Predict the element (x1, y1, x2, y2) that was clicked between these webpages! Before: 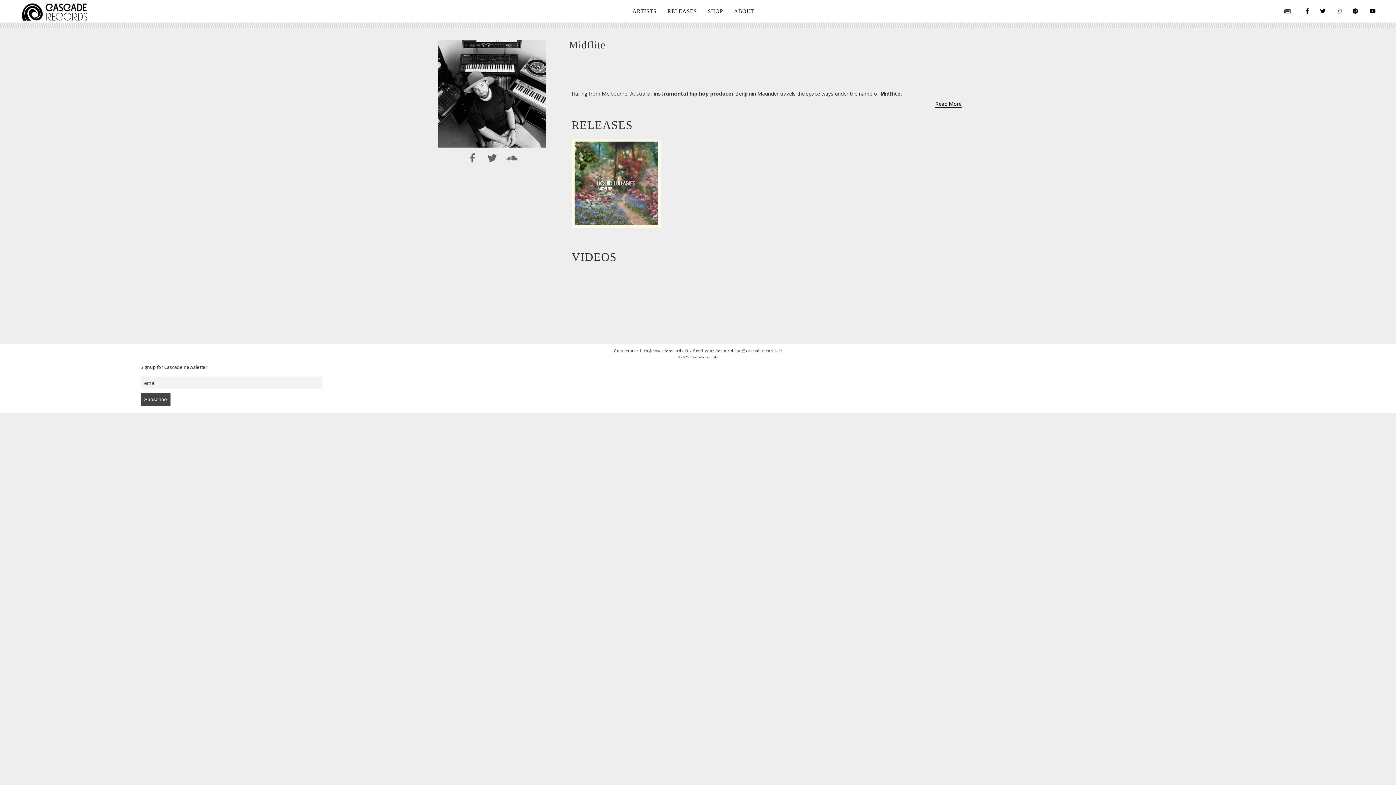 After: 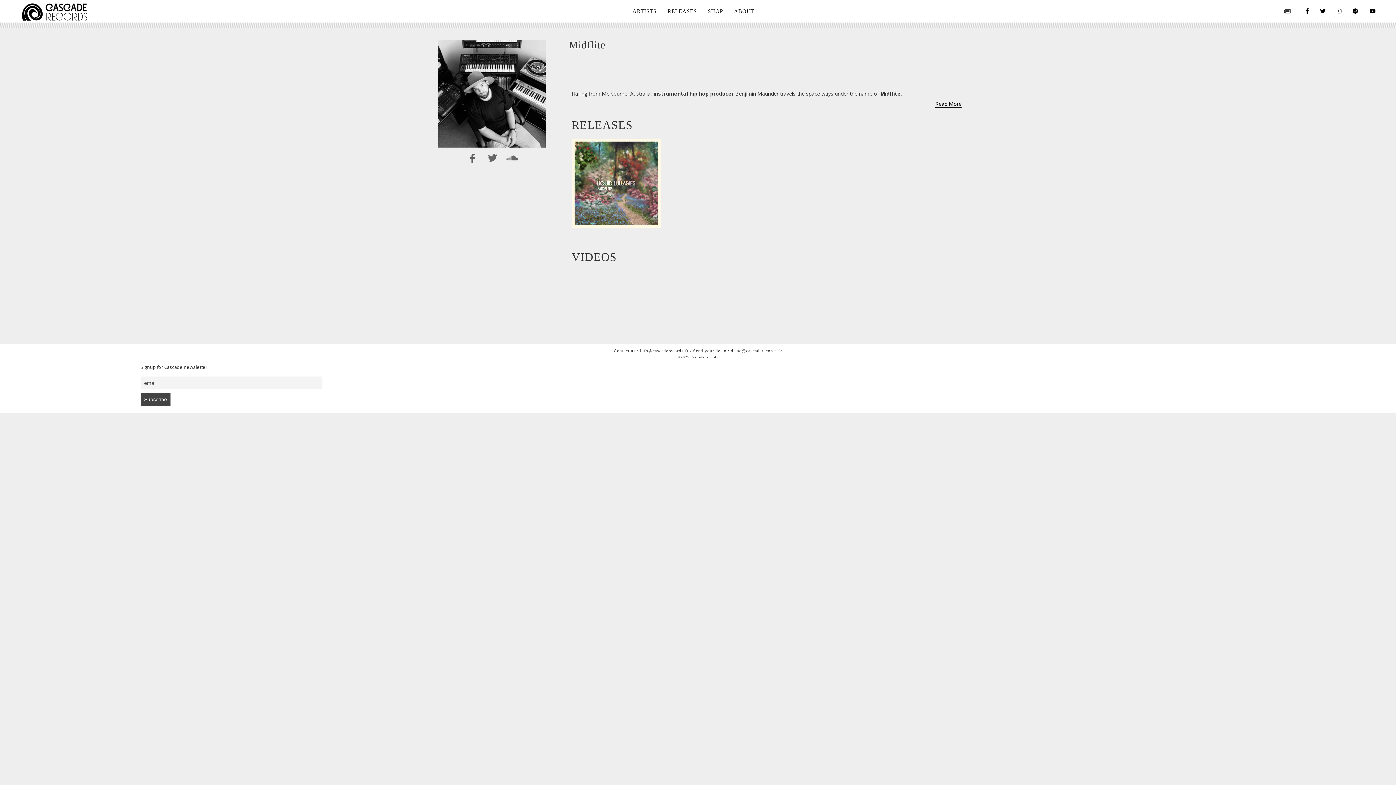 Action: bbox: (463, 147, 481, 168) label:  